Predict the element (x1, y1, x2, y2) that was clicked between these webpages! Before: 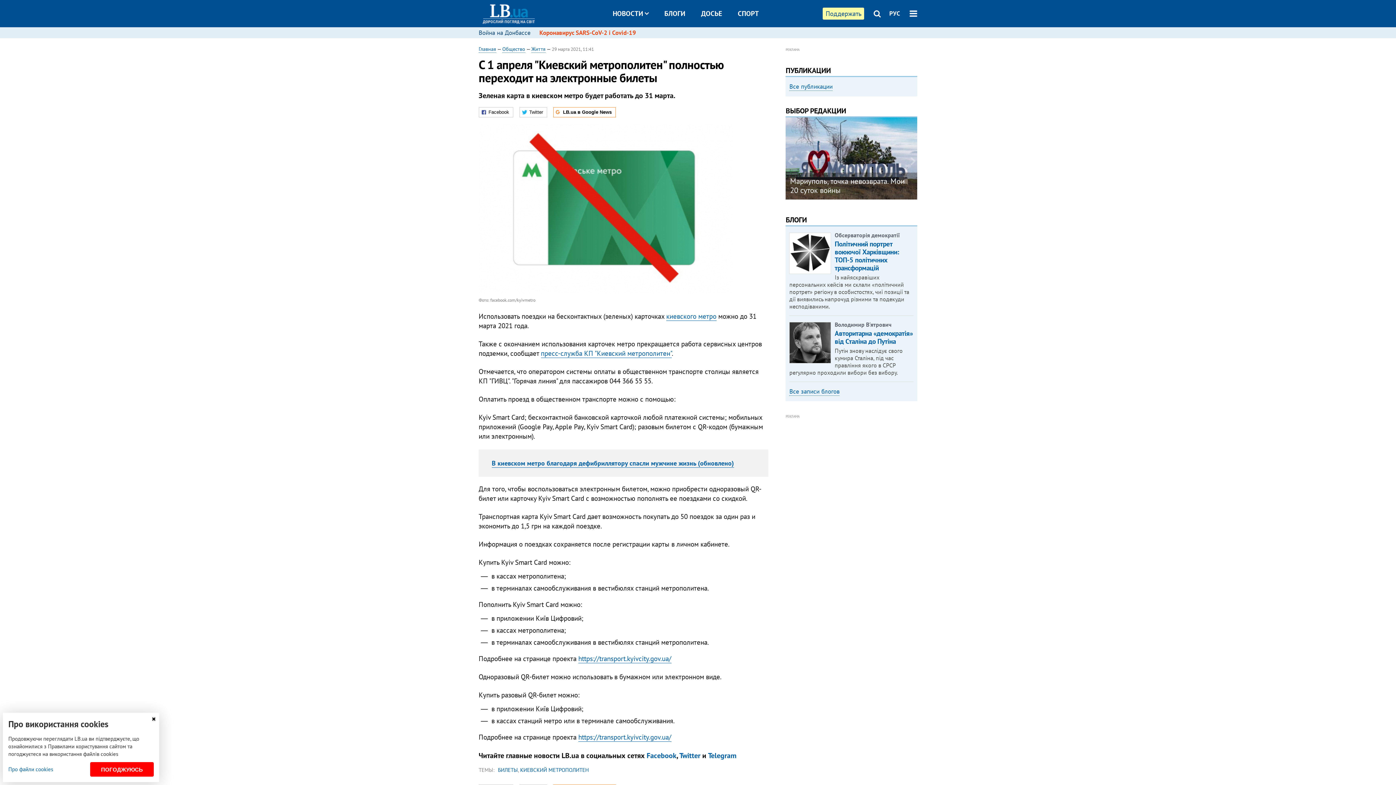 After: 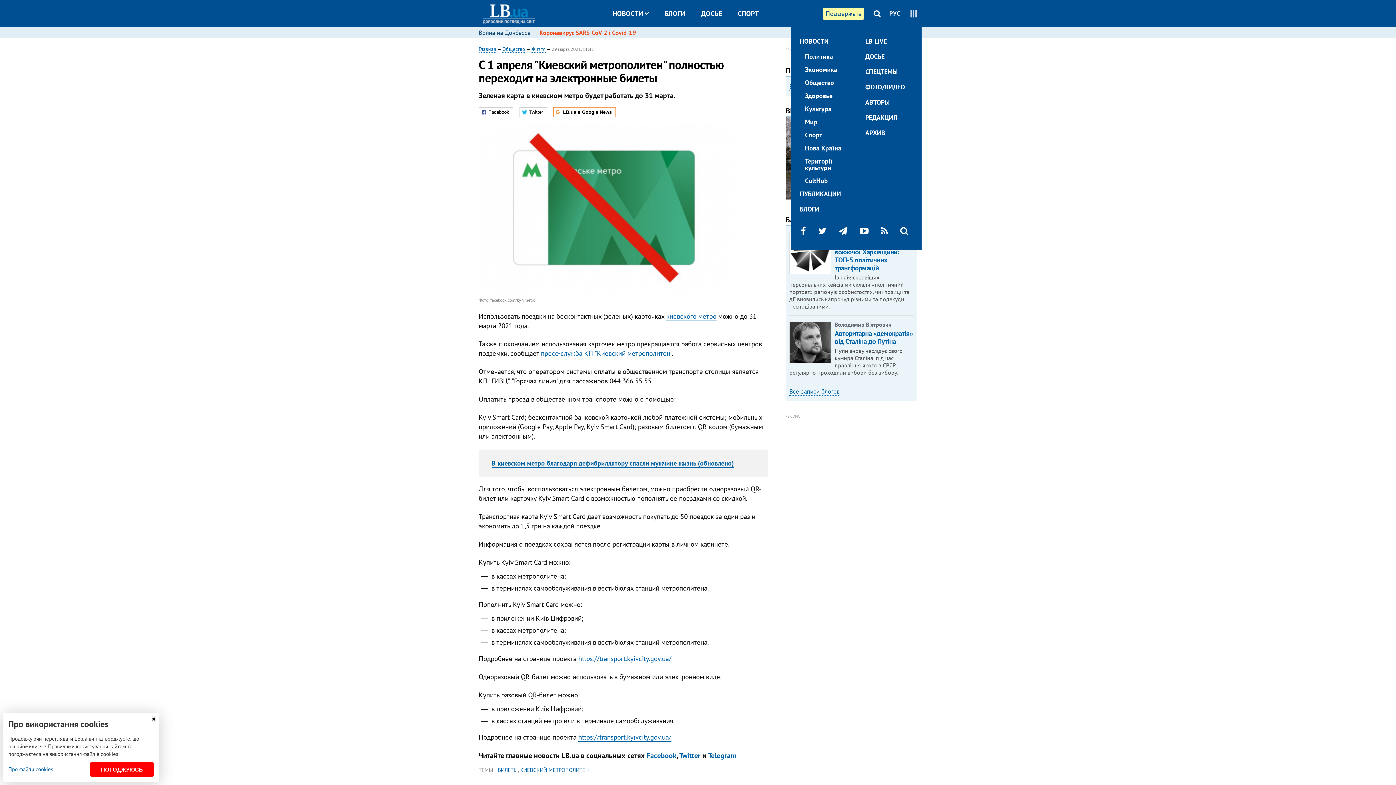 Action: bbox: (908, 8, 917, 19)